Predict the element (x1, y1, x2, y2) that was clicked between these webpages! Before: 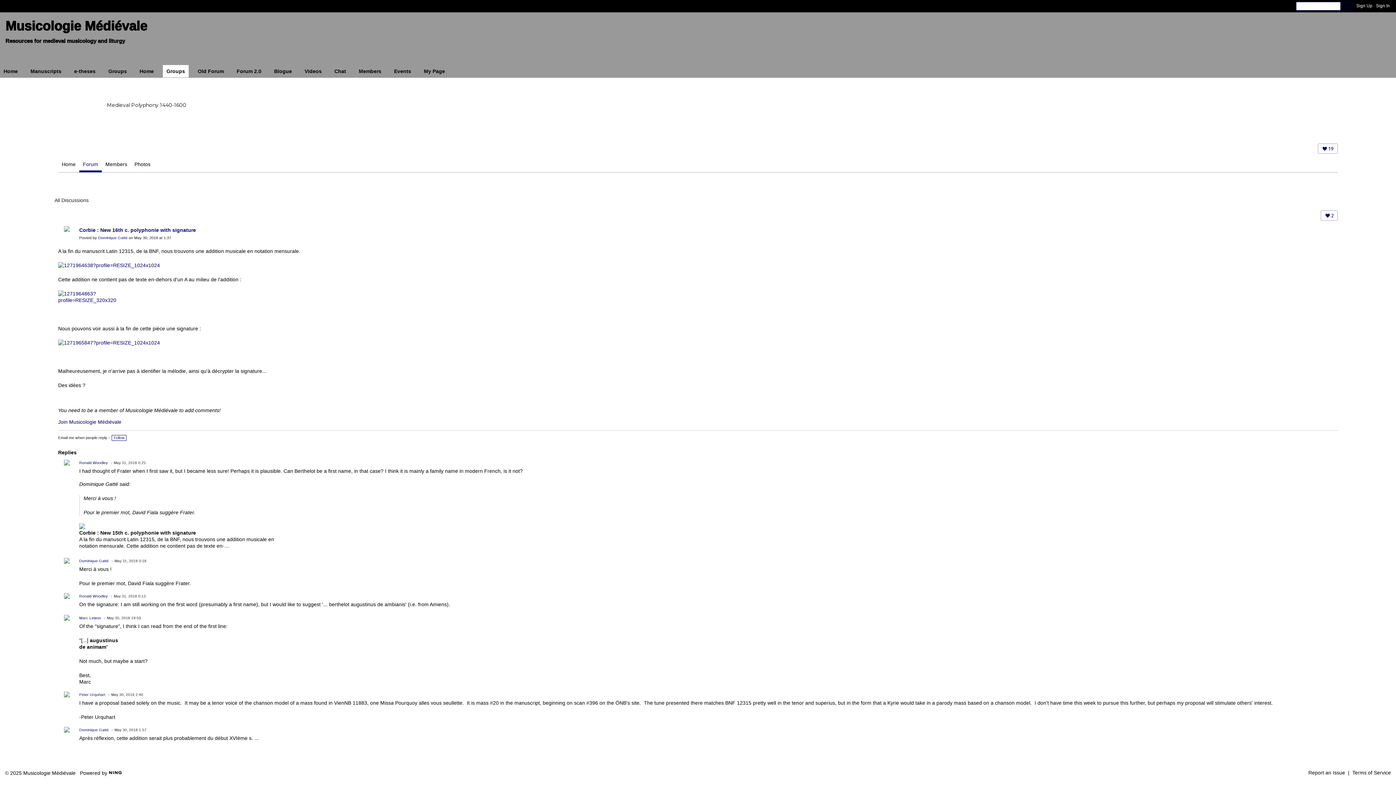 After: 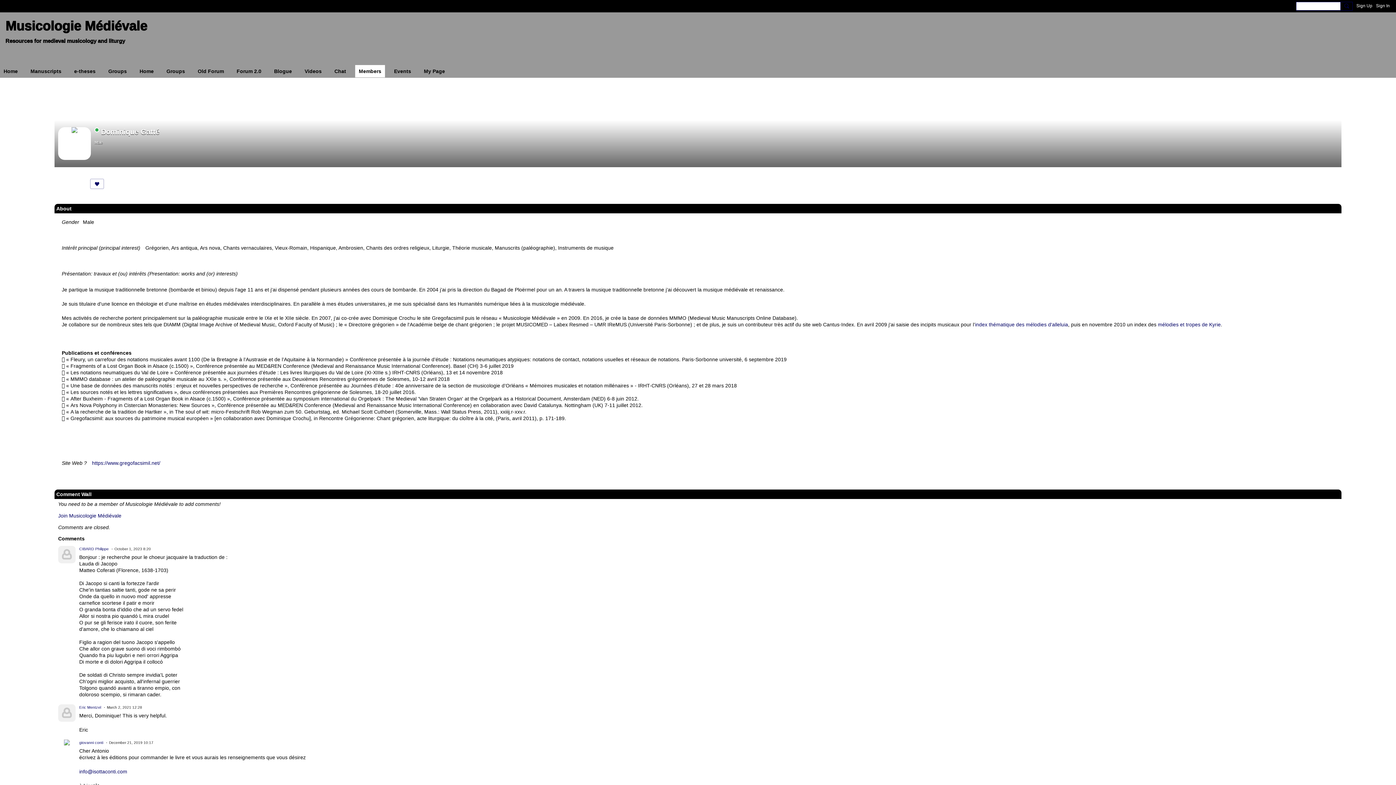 Action: bbox: (58, 226, 75, 243)